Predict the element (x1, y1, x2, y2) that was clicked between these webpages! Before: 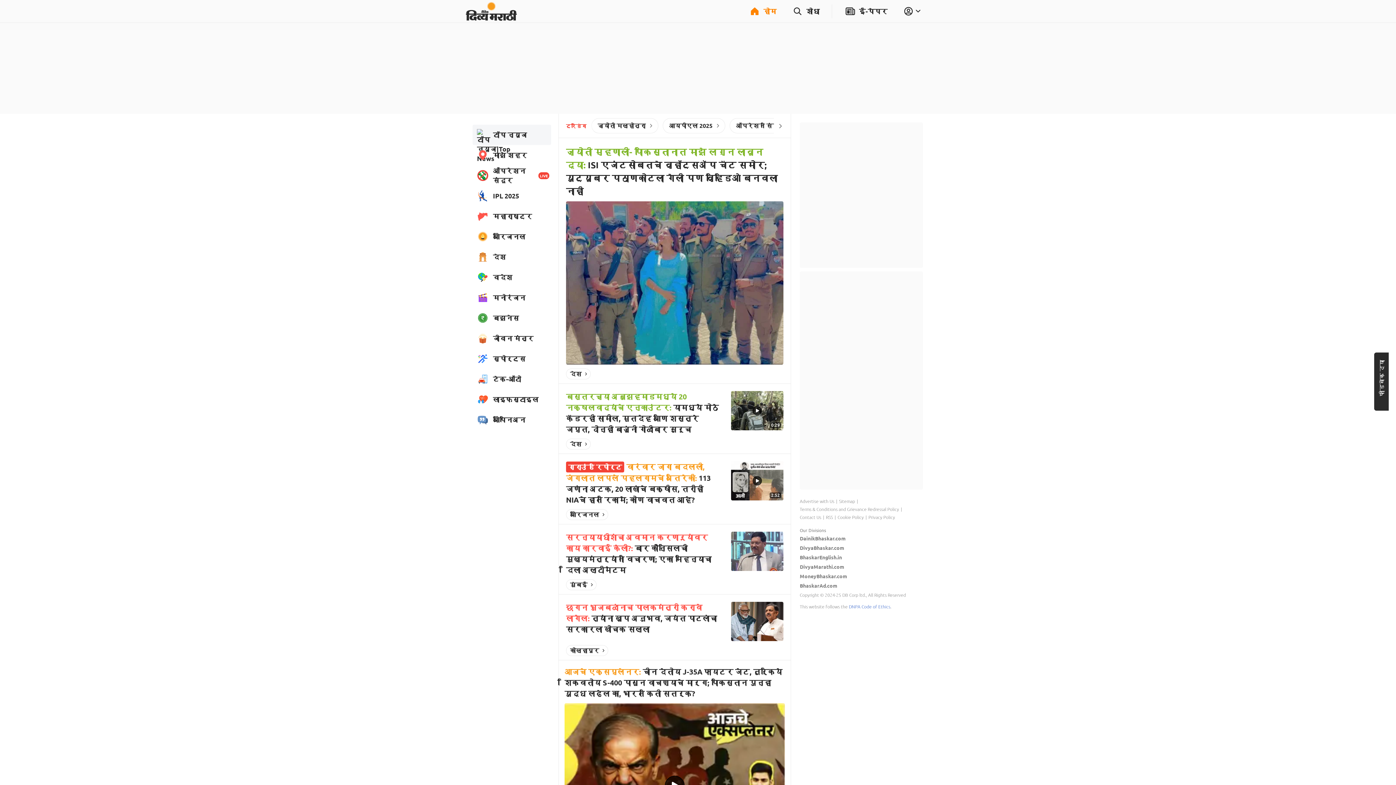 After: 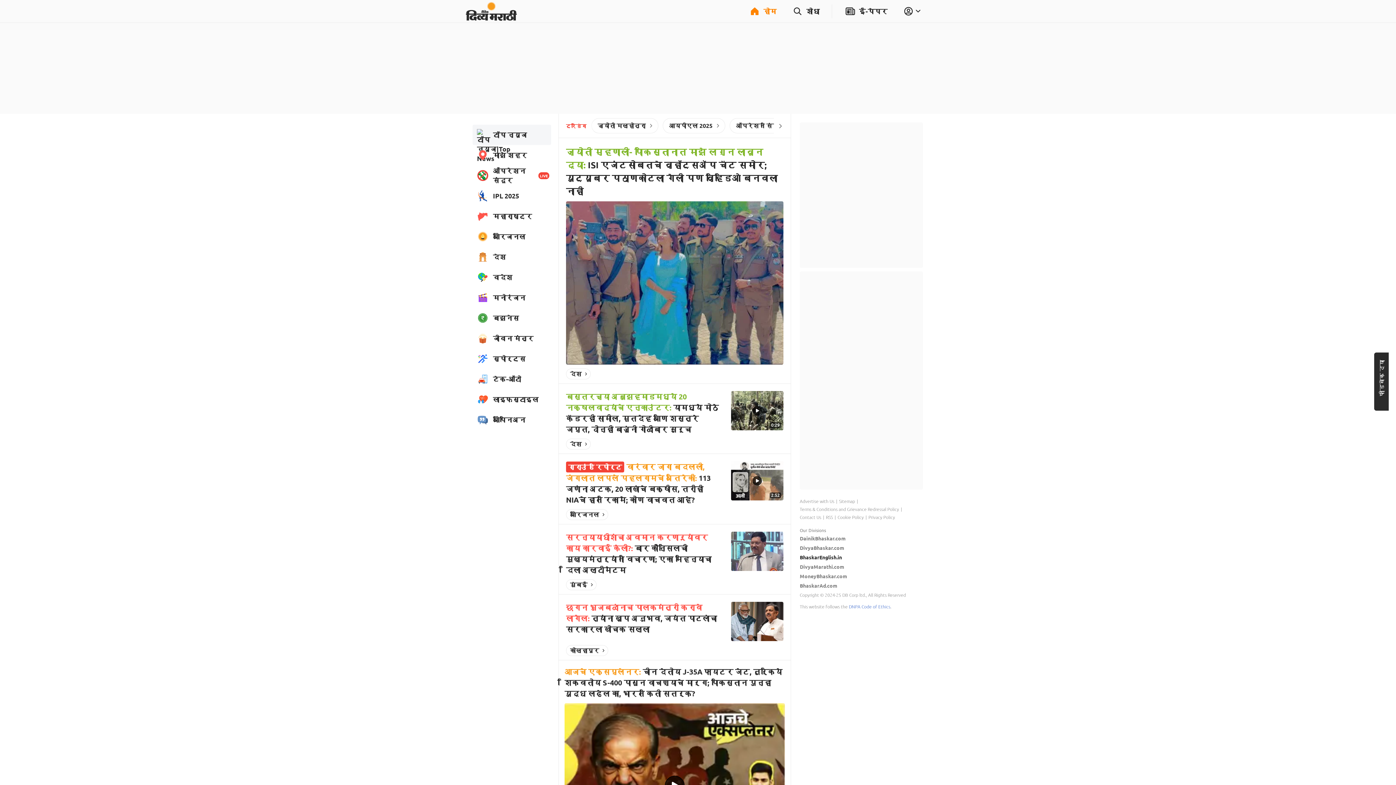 Action: label: BhaskarEnglish.in bbox: (800, 554, 842, 560)